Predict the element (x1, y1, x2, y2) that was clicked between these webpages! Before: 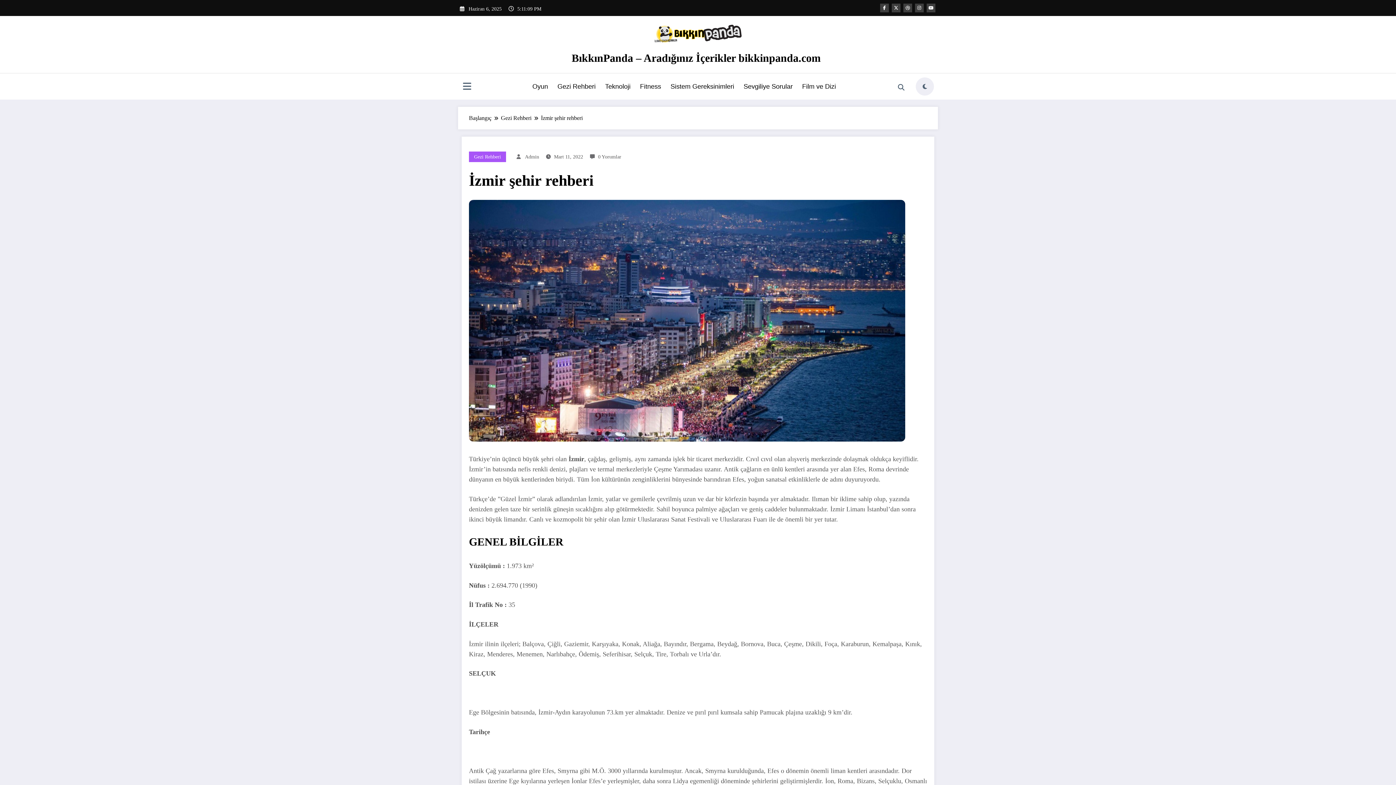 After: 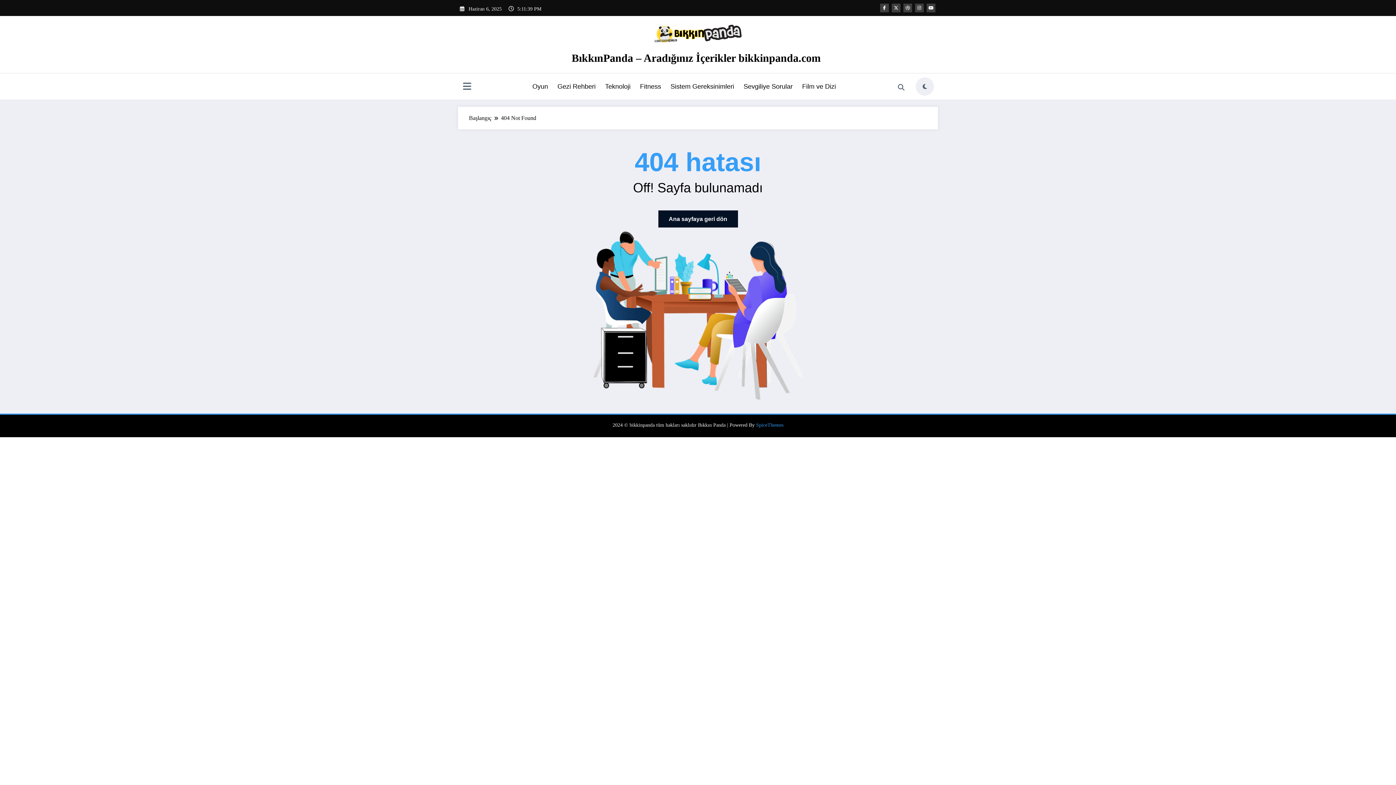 Action: label: Mart 11, 2022 bbox: (554, 154, 583, 159)